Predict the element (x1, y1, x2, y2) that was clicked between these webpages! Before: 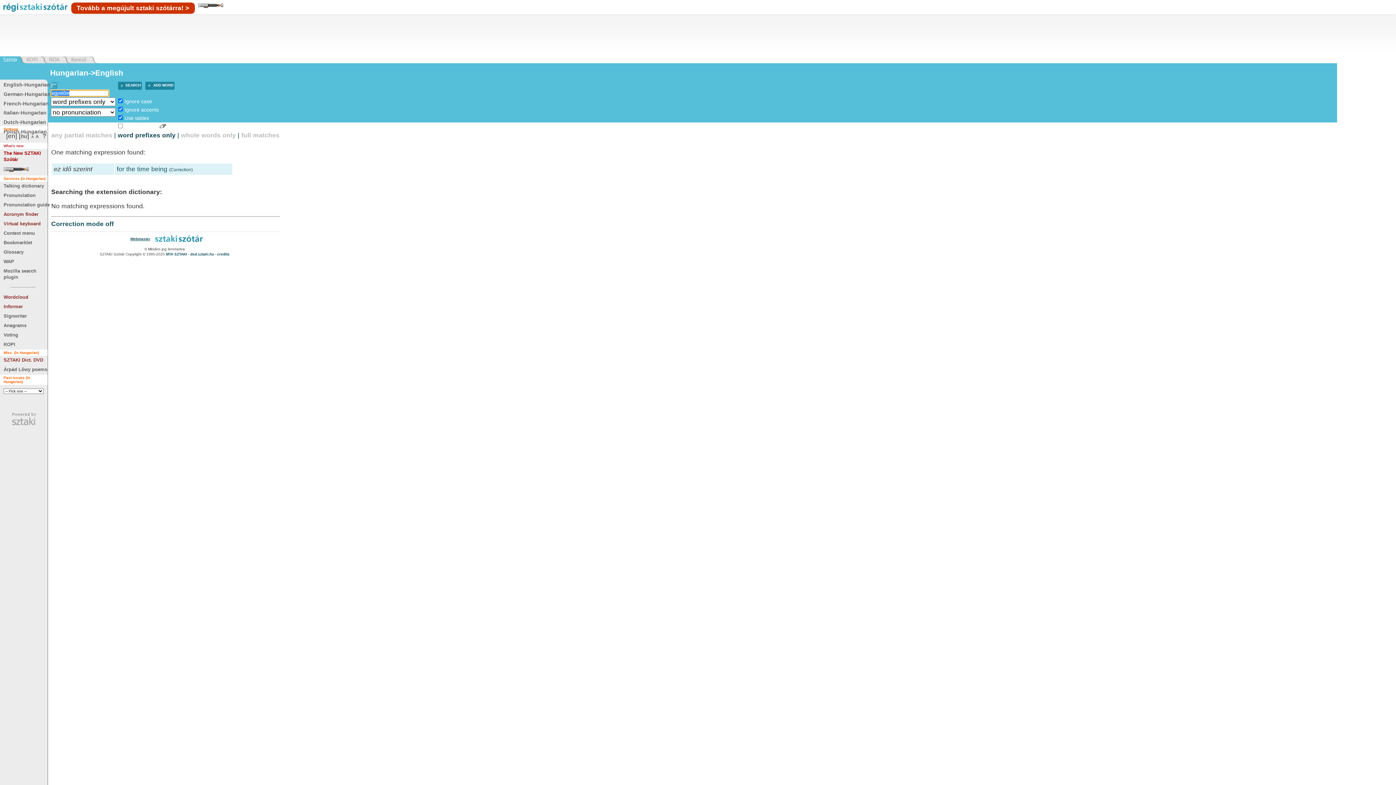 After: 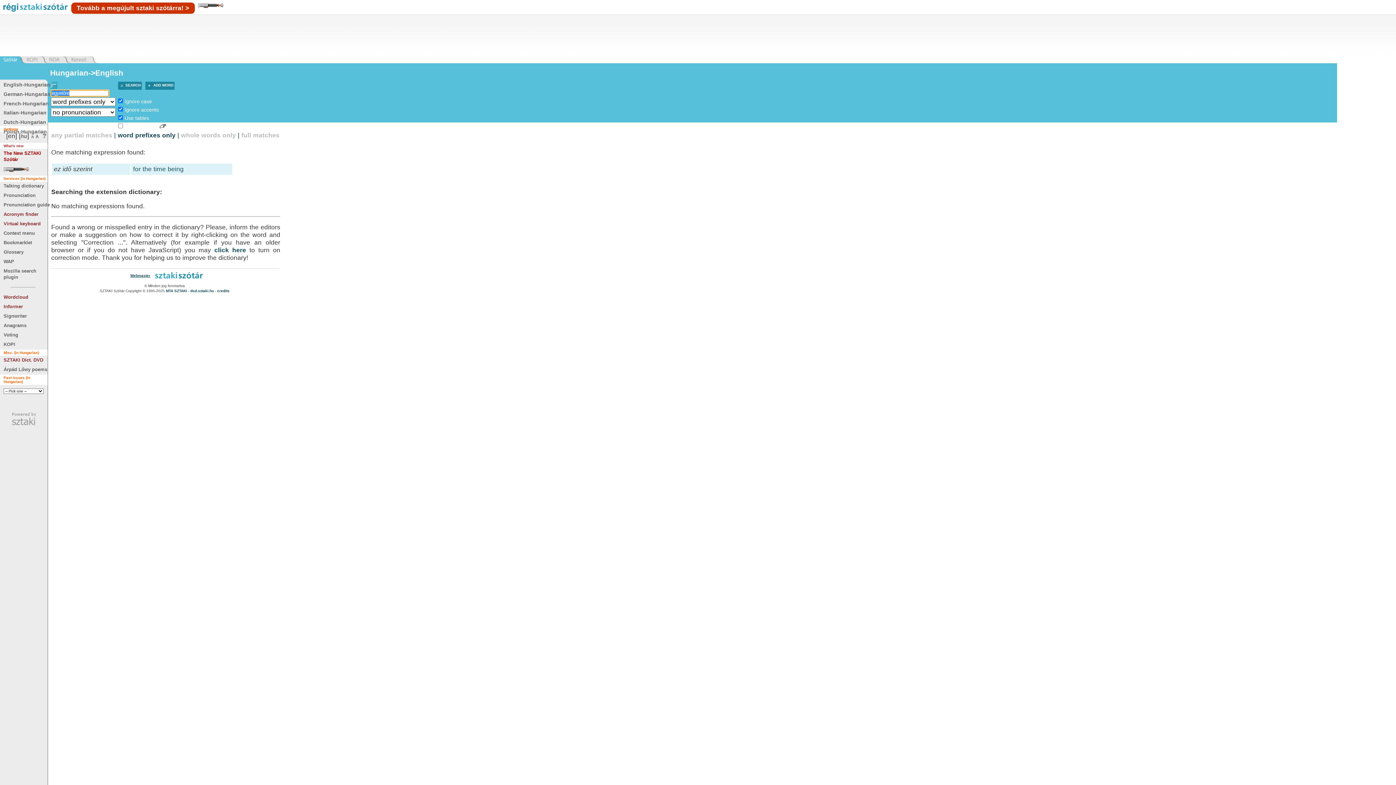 Action: bbox: (51, 220, 113, 227) label: Correction mode off